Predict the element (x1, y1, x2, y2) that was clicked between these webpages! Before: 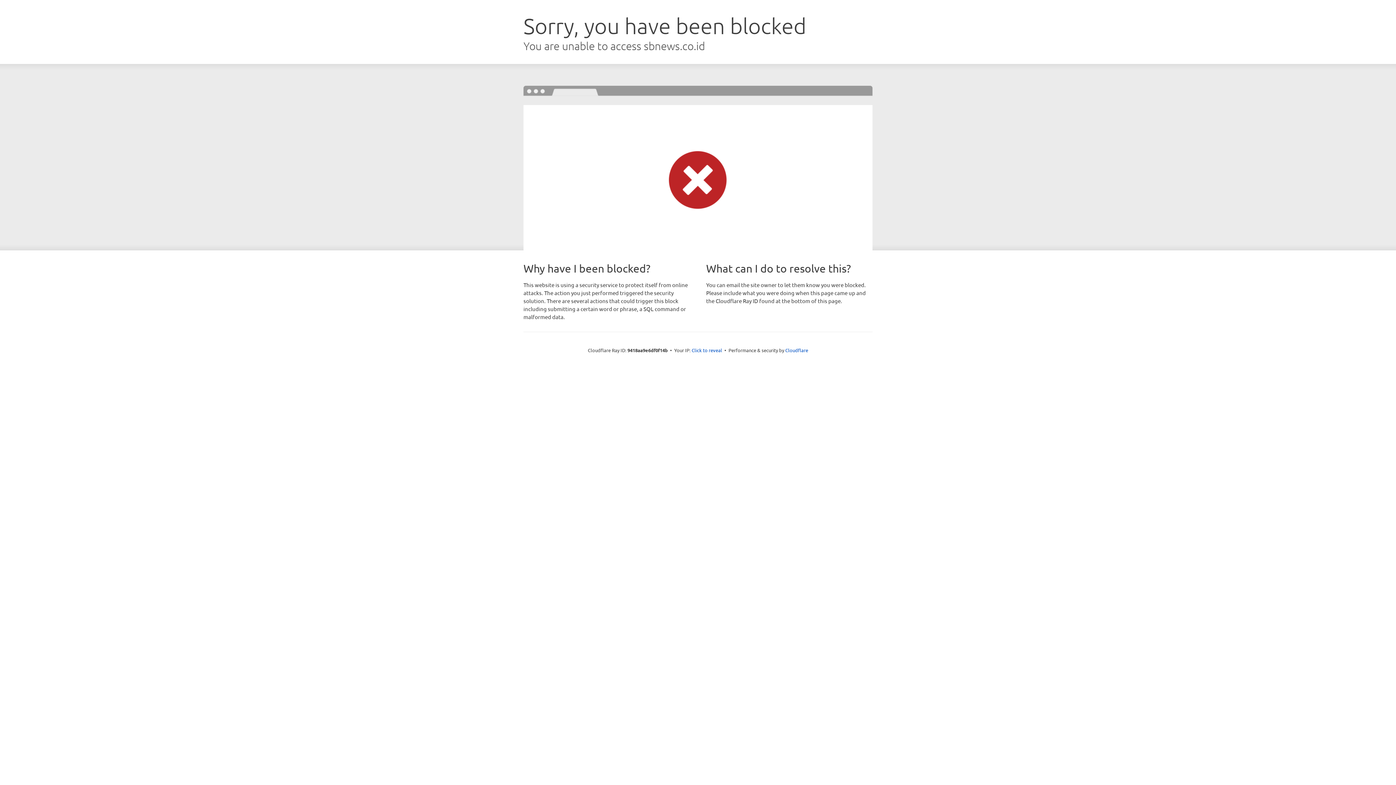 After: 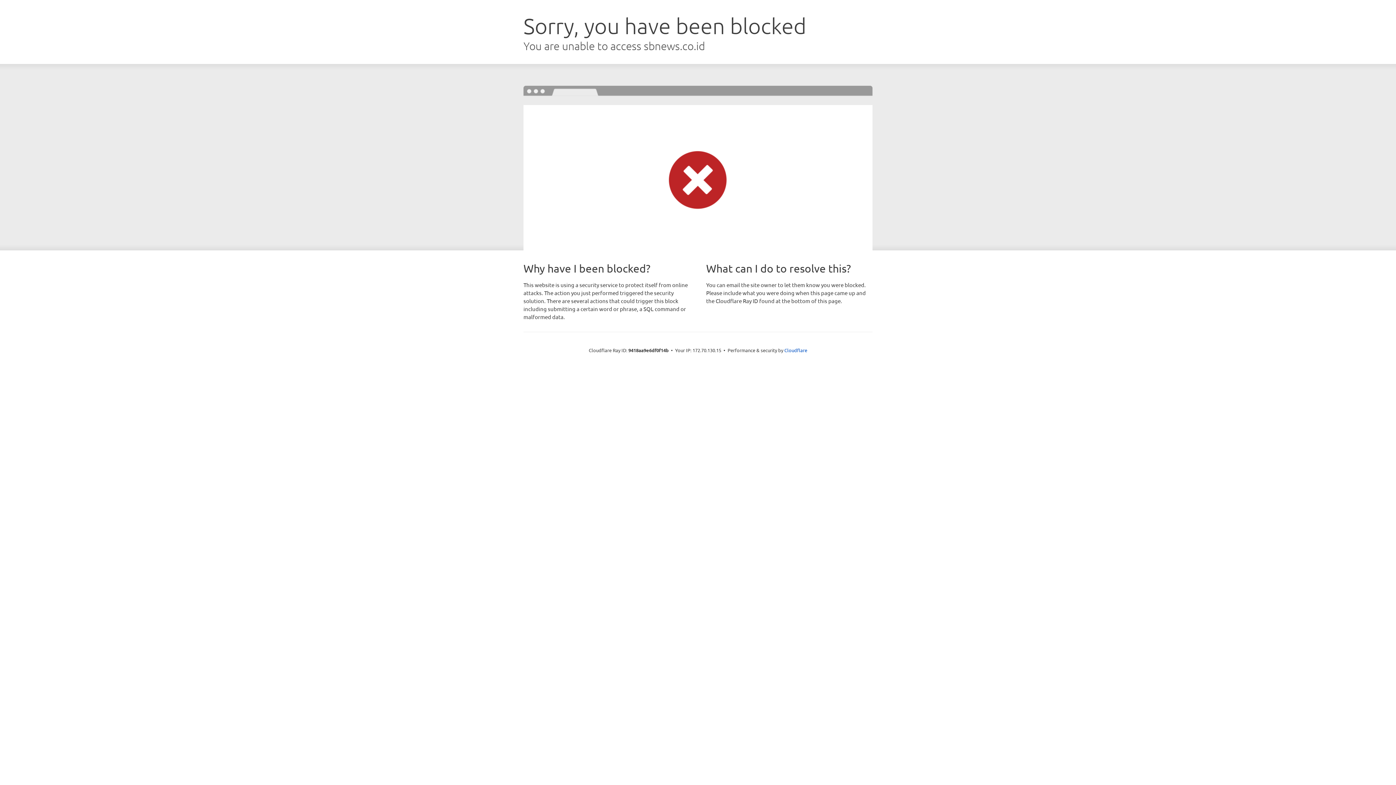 Action: bbox: (691, 346, 722, 353) label: Click to reveal